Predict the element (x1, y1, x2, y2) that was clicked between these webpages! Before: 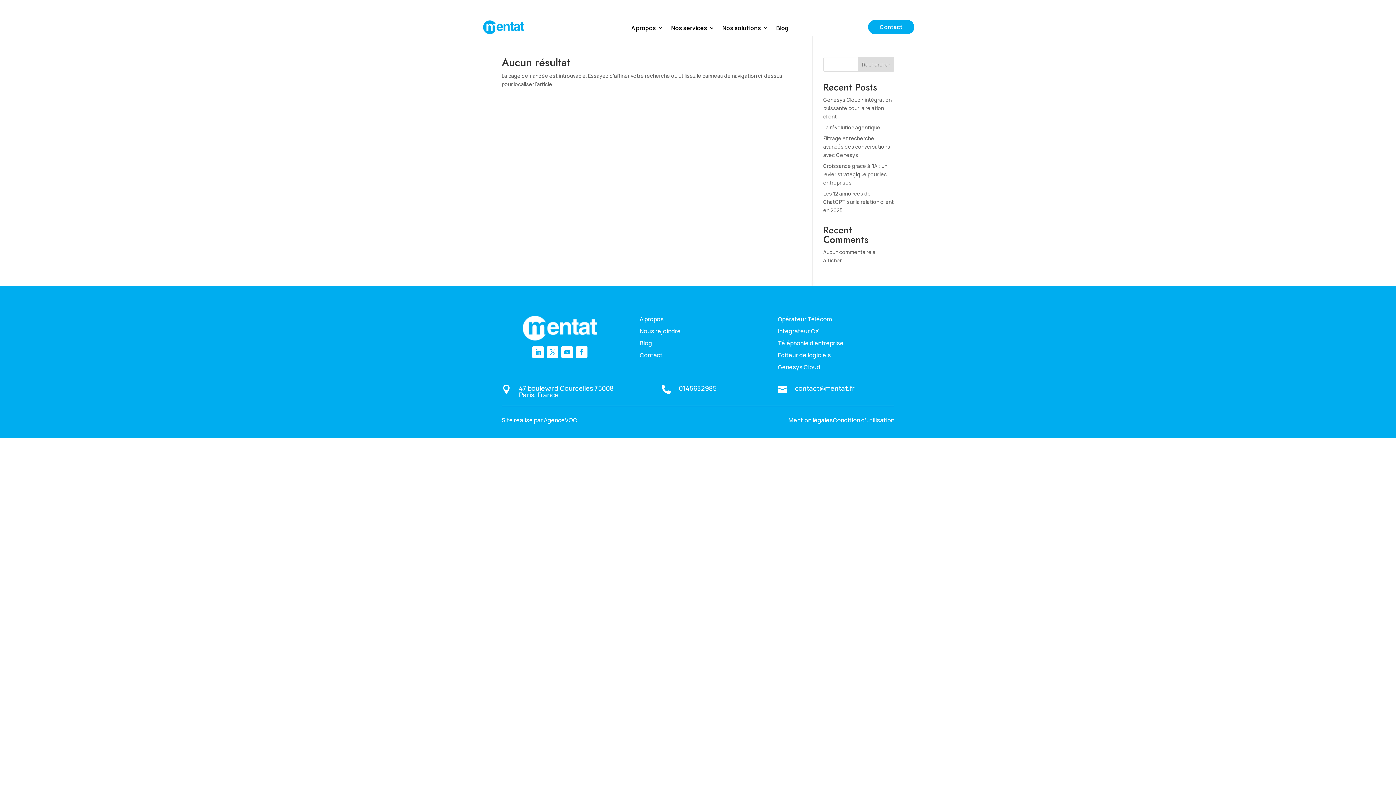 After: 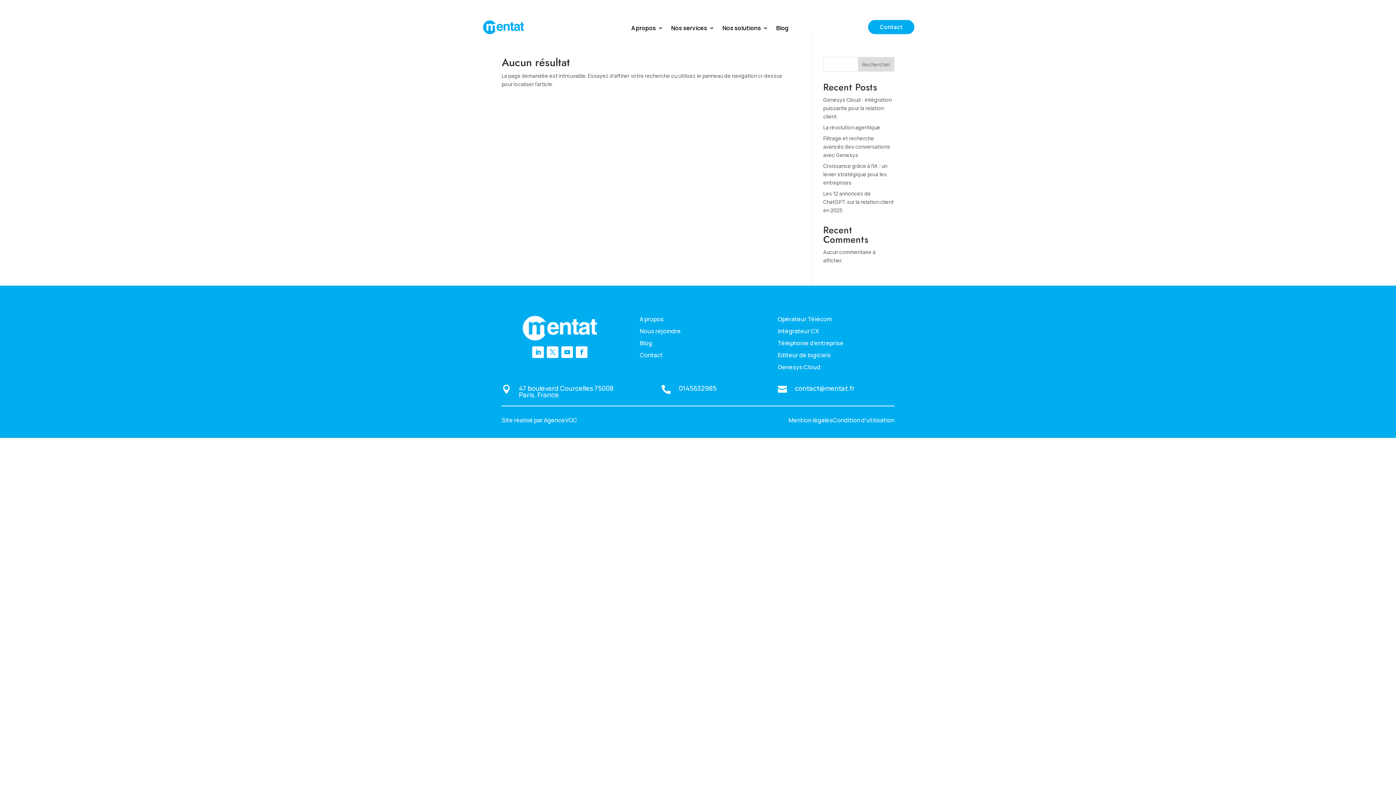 Action: bbox: (576, 346, 587, 358)